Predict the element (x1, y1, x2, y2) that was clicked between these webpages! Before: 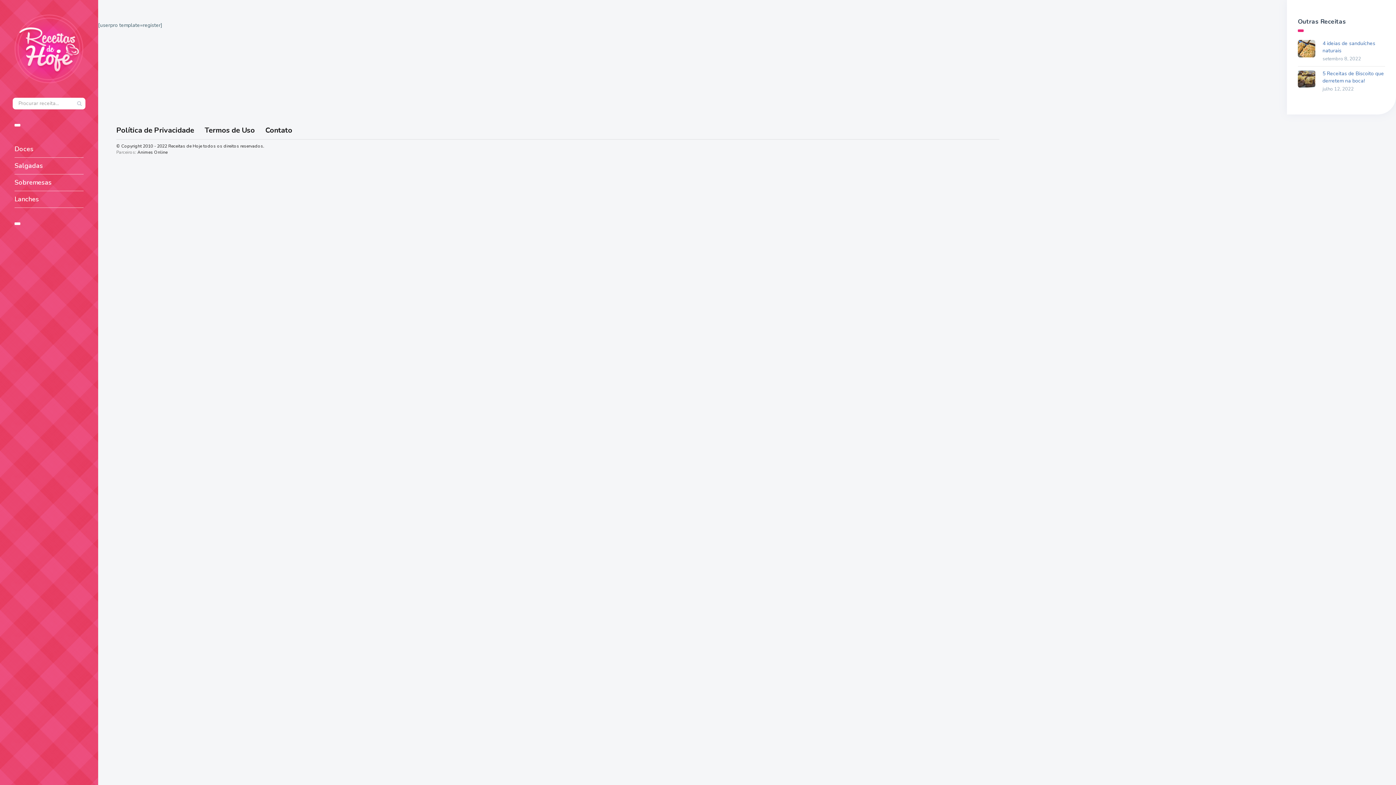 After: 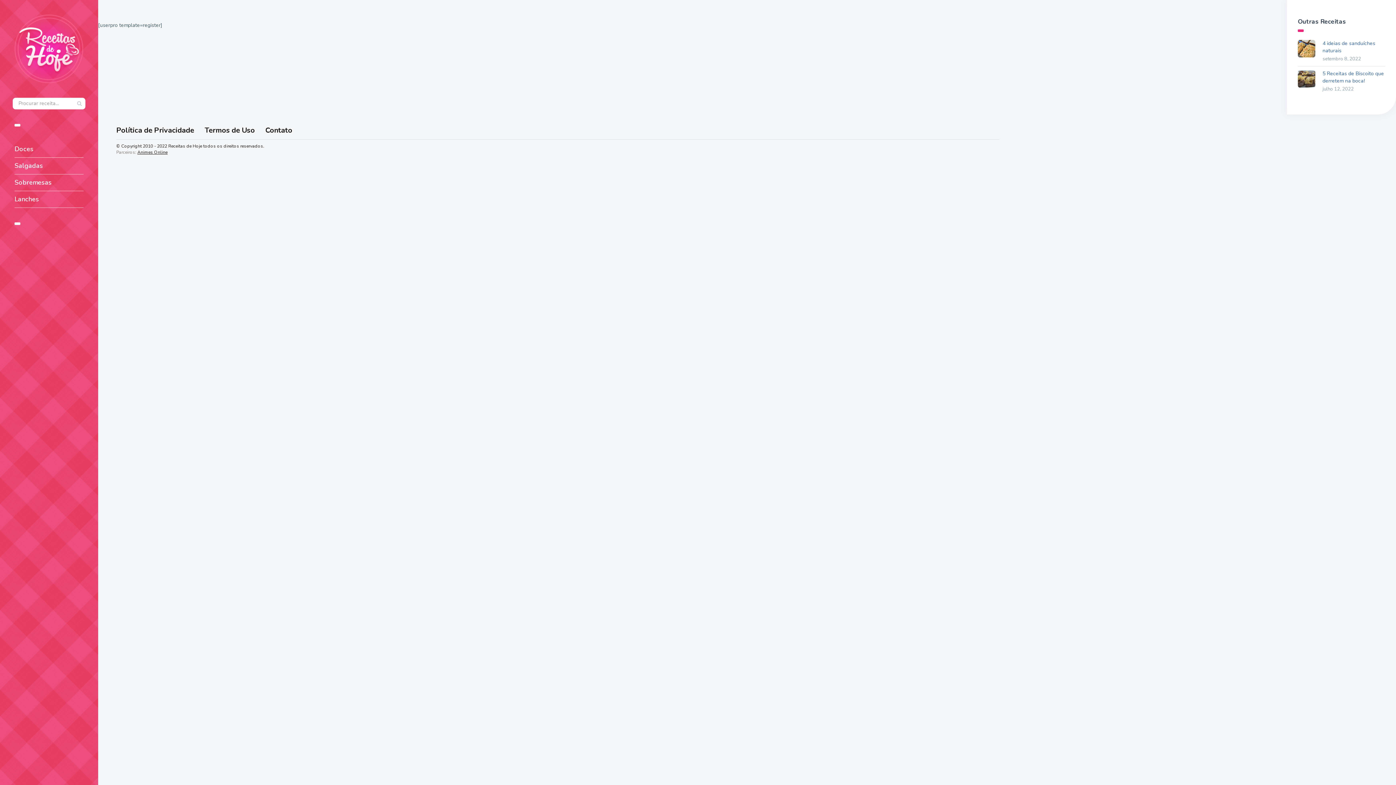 Action: bbox: (137, 149, 167, 155) label: Animes Online